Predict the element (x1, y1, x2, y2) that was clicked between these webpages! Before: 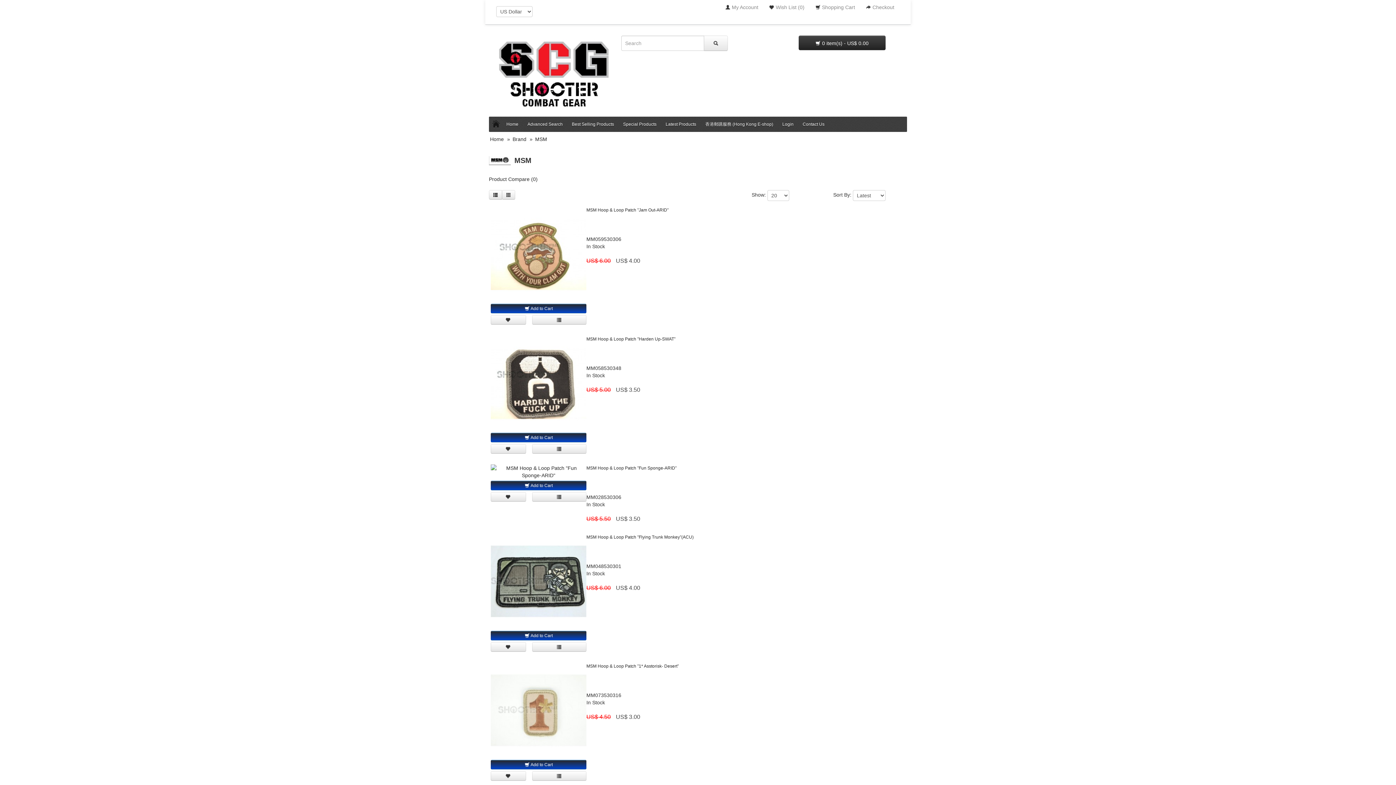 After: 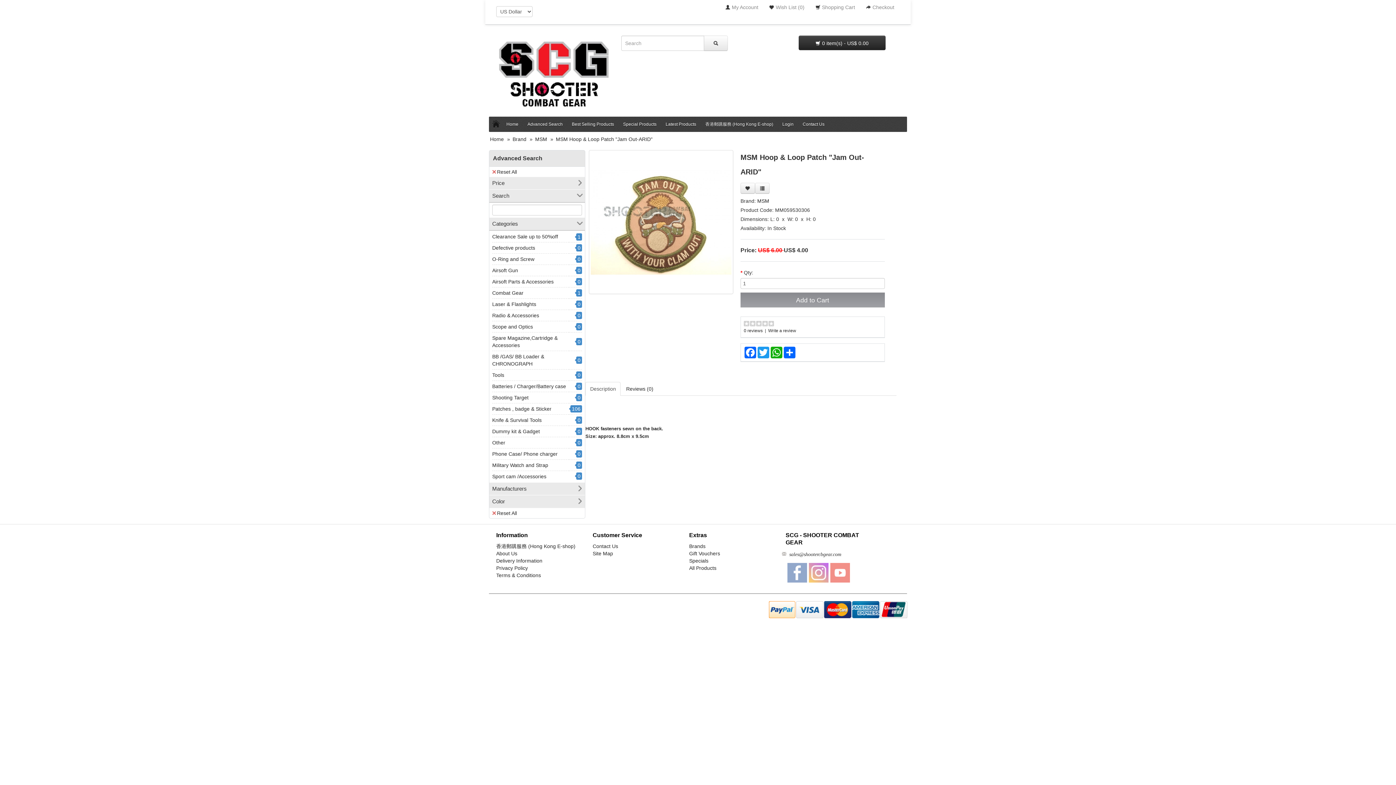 Action: label: MSM Hoop & Loop Patch "Jam Out-ARID" bbox: (586, 207, 668, 212)